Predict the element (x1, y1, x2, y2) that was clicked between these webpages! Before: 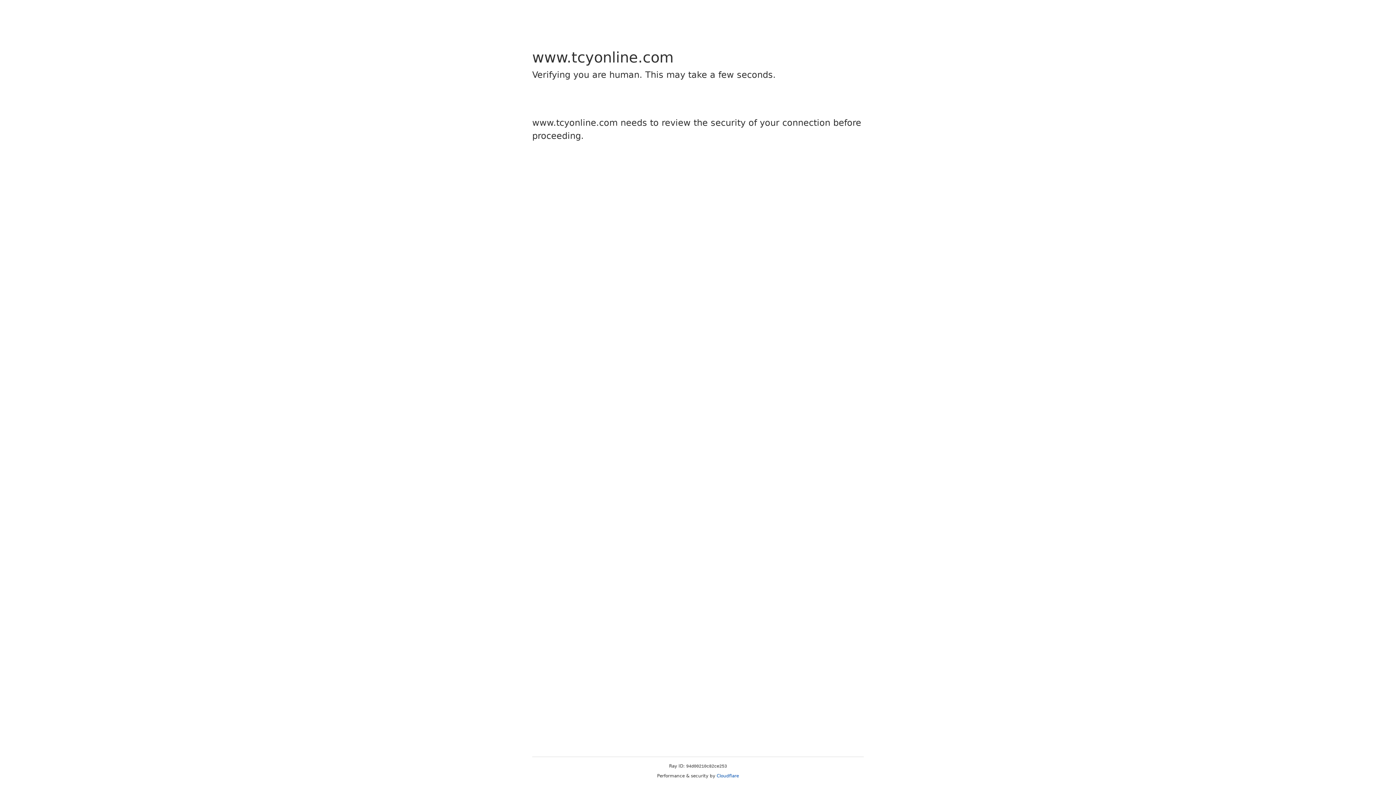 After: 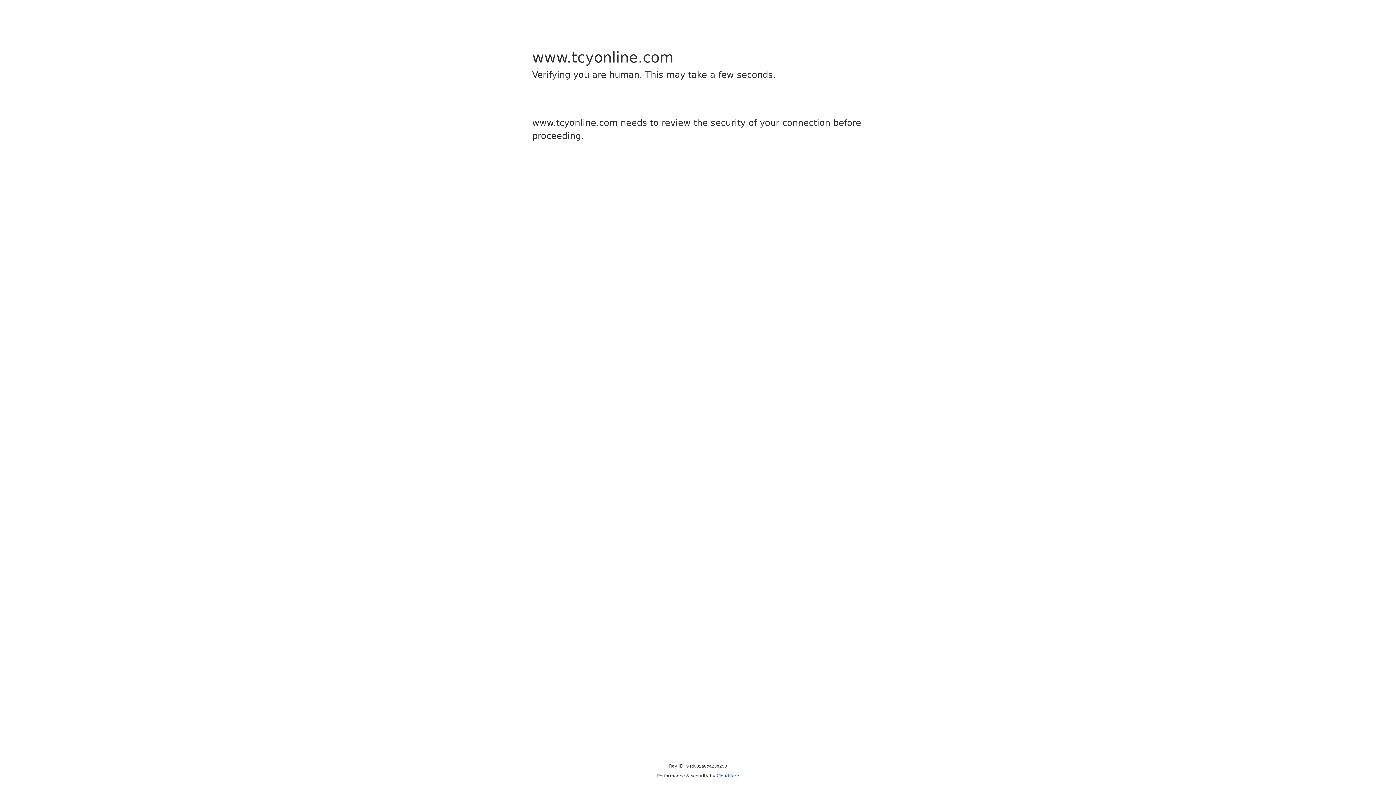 Action: label: Cloudflare bbox: (716, 773, 739, 778)